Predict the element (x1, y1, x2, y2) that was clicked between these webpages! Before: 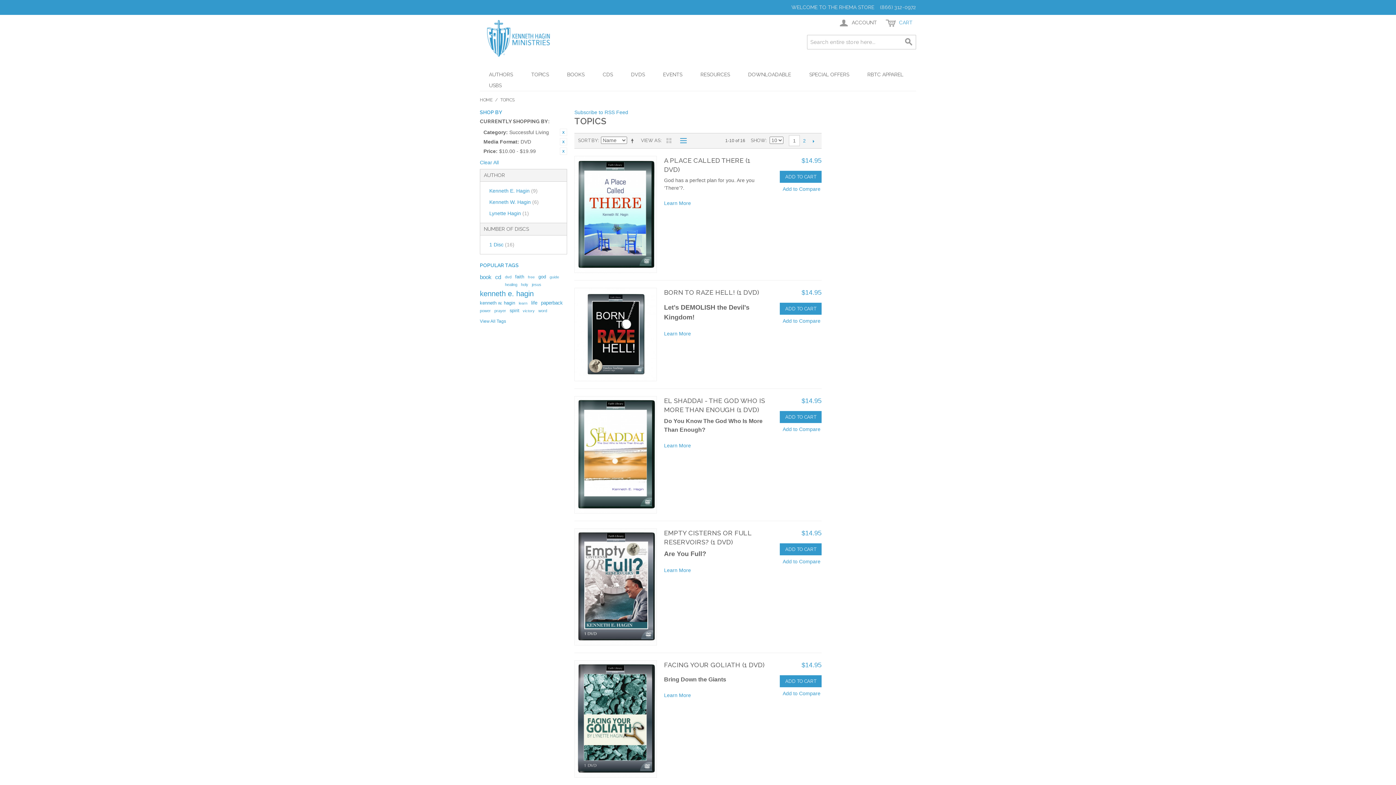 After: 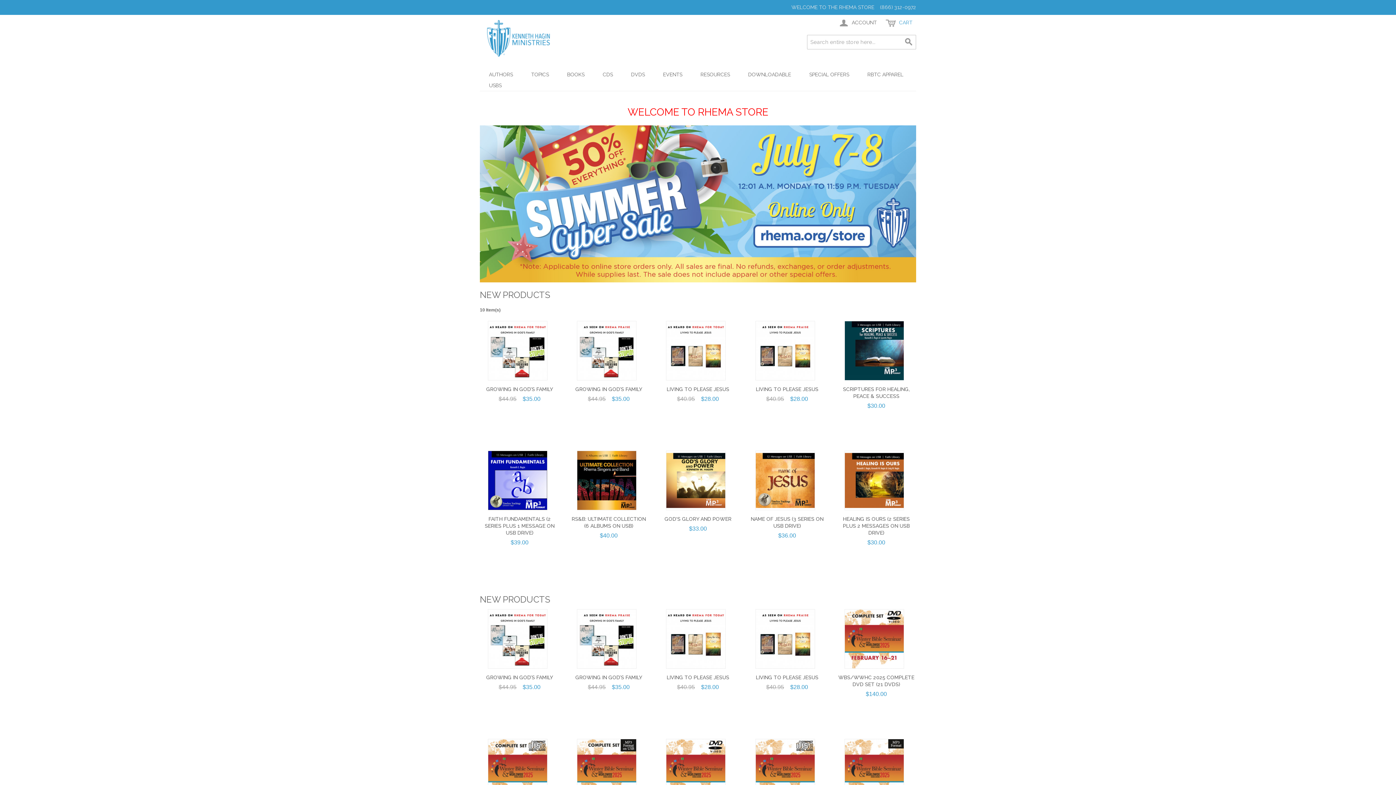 Action: bbox: (480, 96, 492, 103) label: HOME